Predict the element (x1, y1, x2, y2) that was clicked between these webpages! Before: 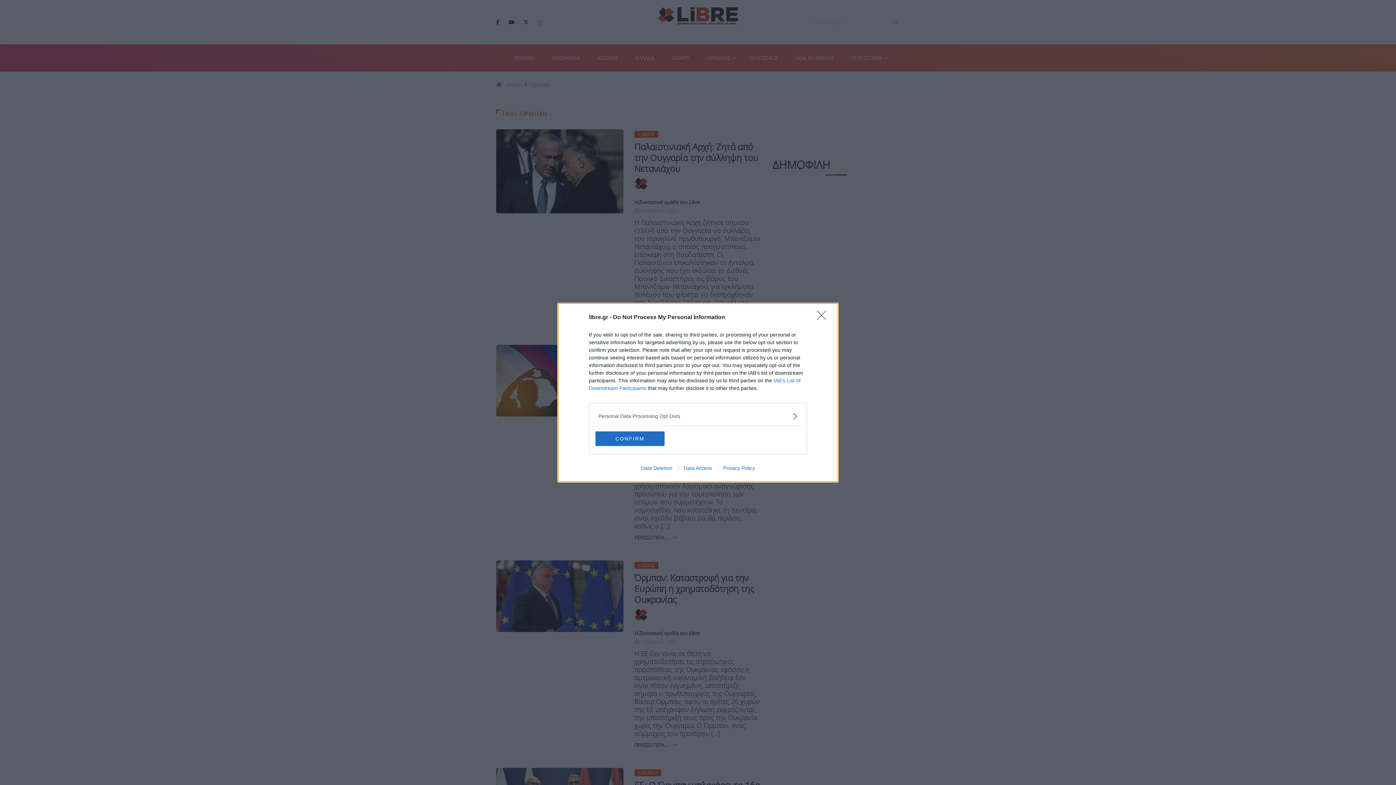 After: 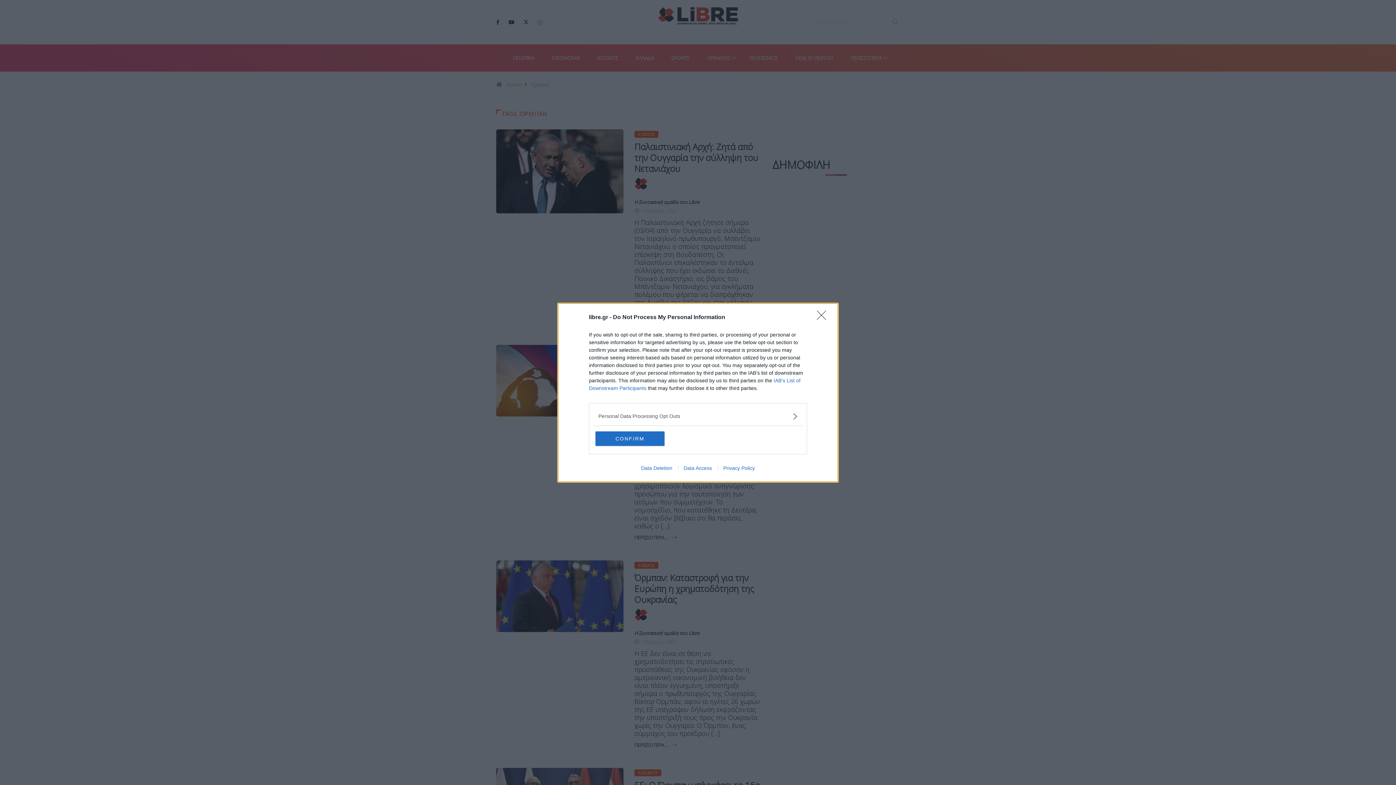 Action: label: Data Access bbox: (678, 465, 717, 471)